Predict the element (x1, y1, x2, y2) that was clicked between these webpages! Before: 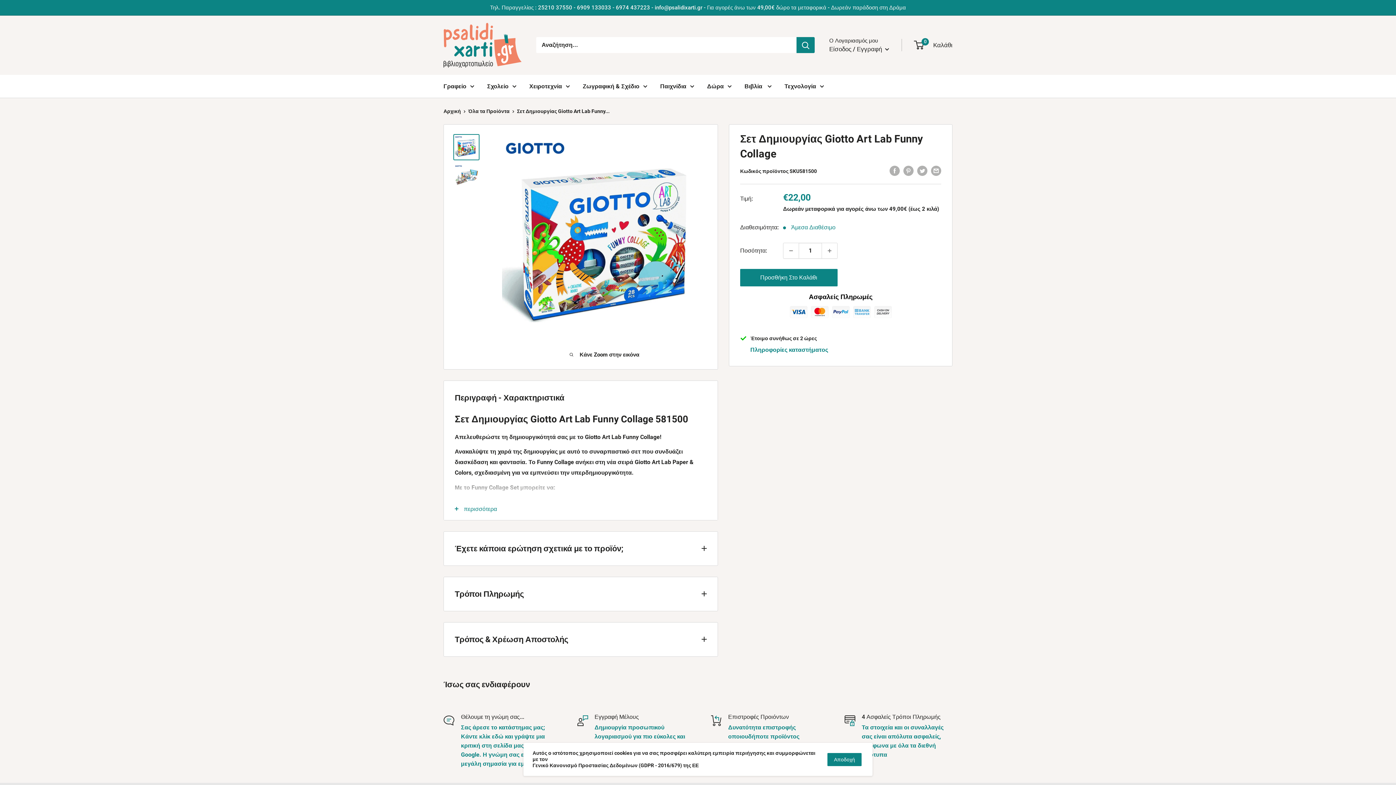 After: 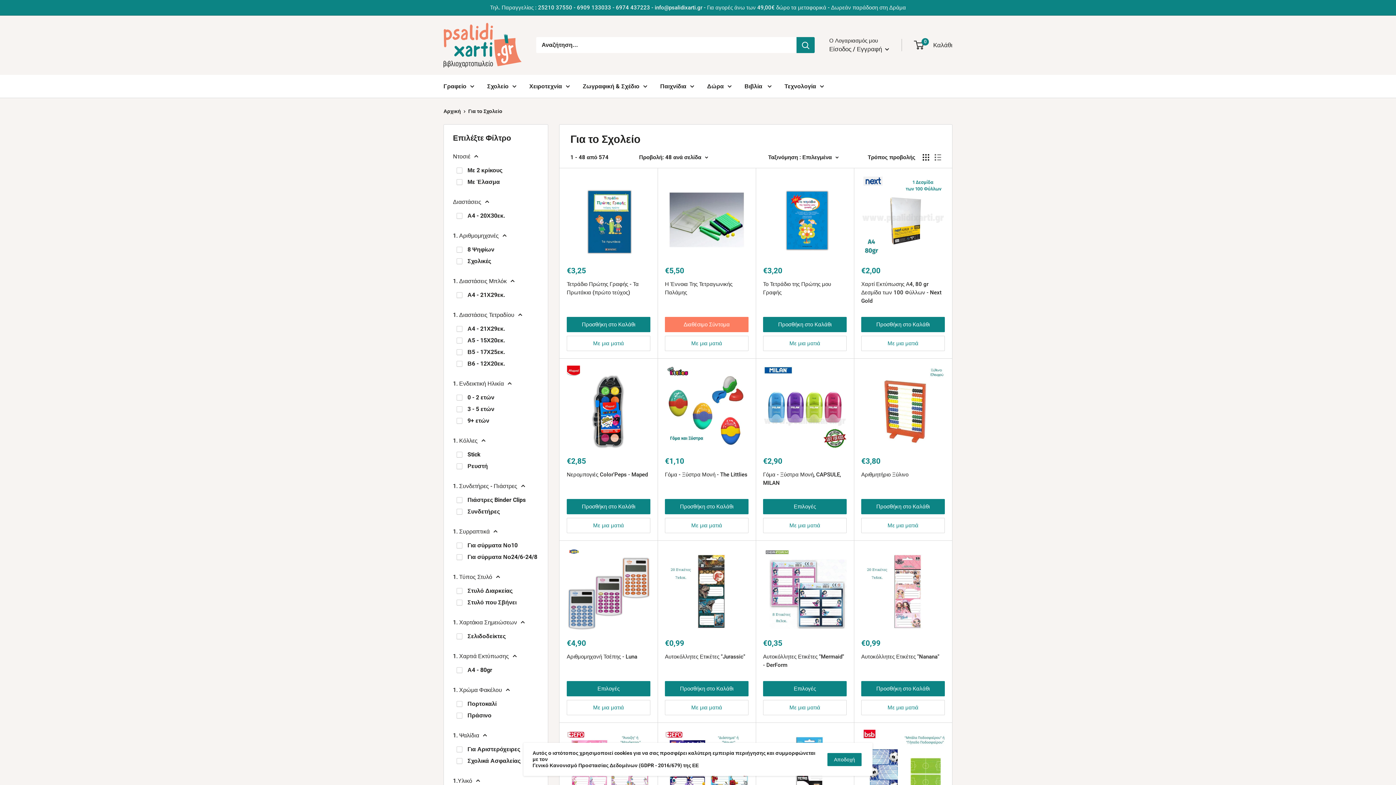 Action: bbox: (487, 80, 516, 91) label: Σχολείο